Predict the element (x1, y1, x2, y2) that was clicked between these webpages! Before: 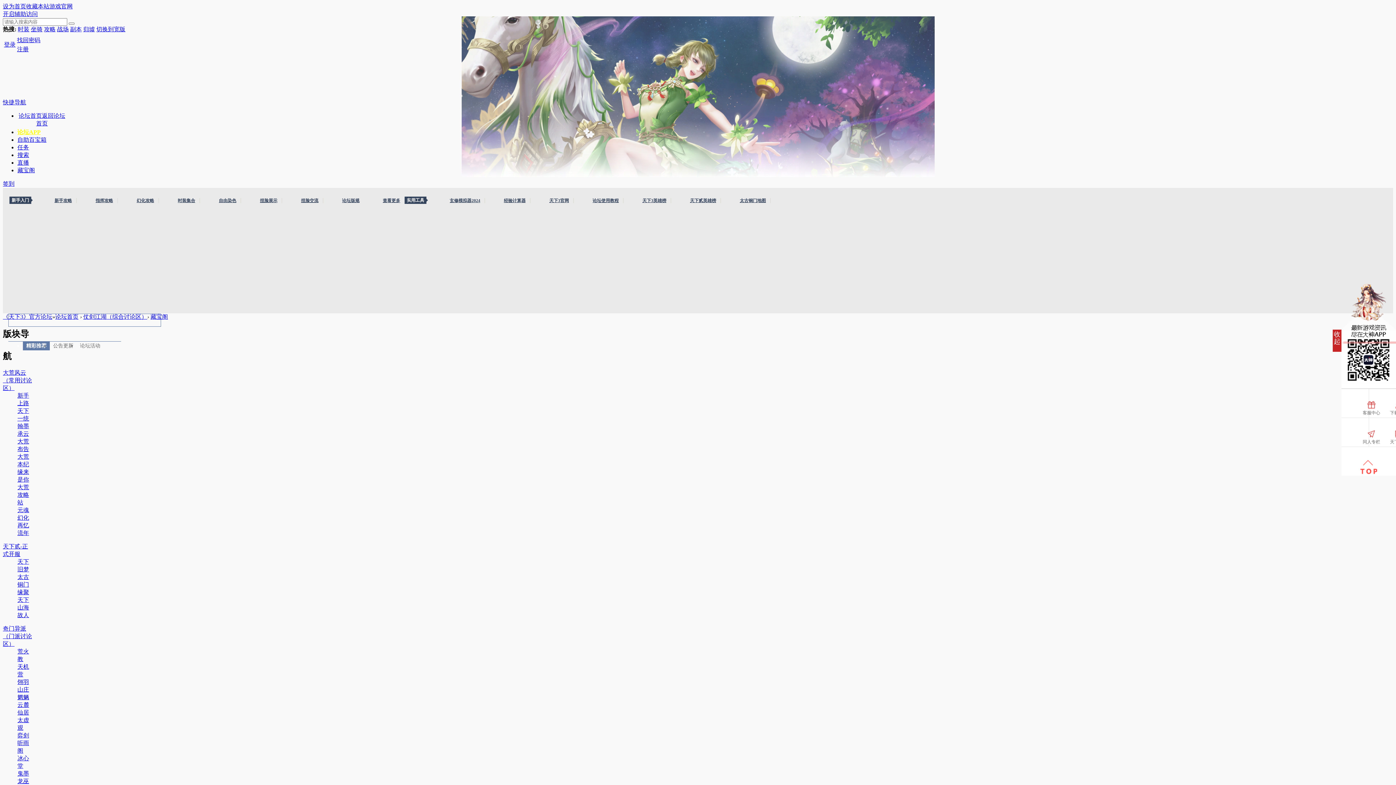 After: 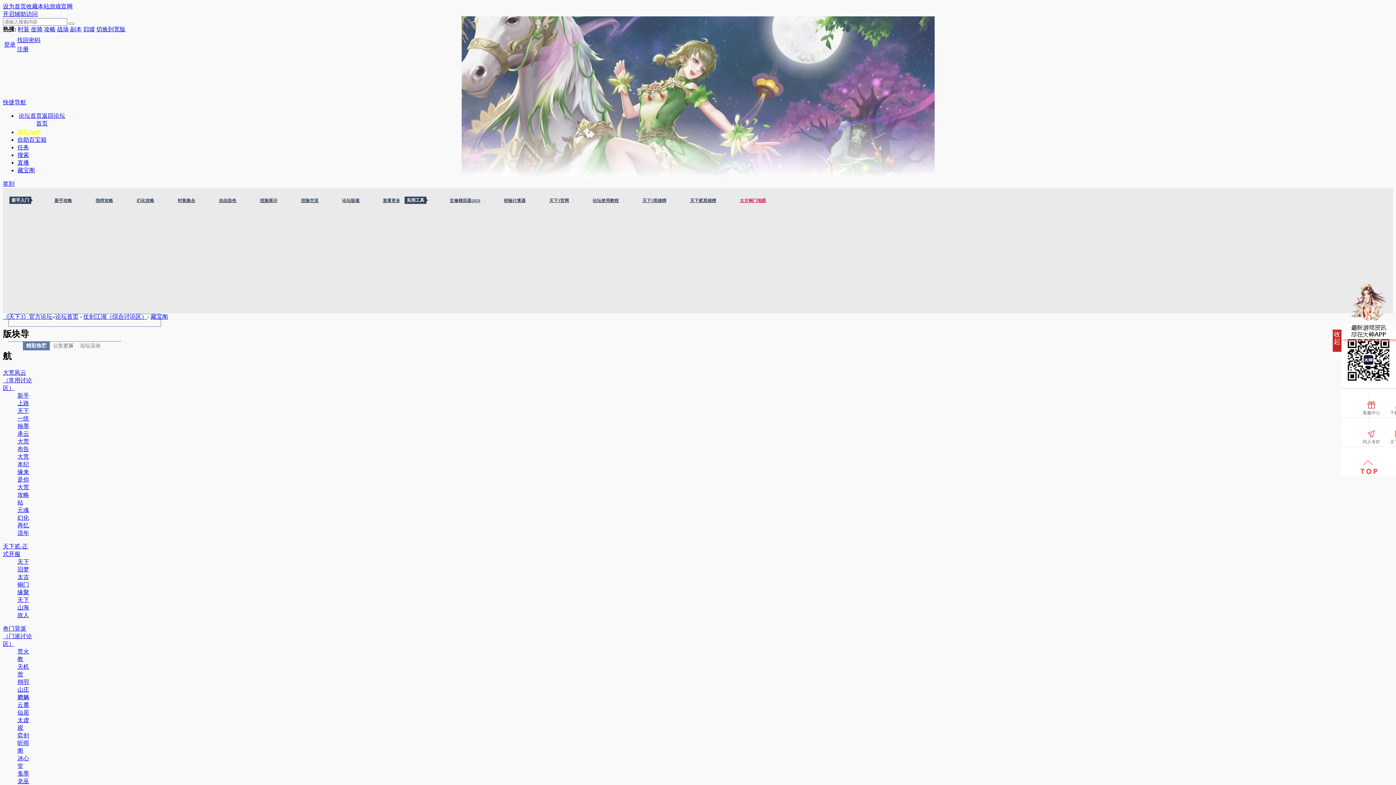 Action: label: 太古铜门地图 bbox: (735, 198, 770, 203)